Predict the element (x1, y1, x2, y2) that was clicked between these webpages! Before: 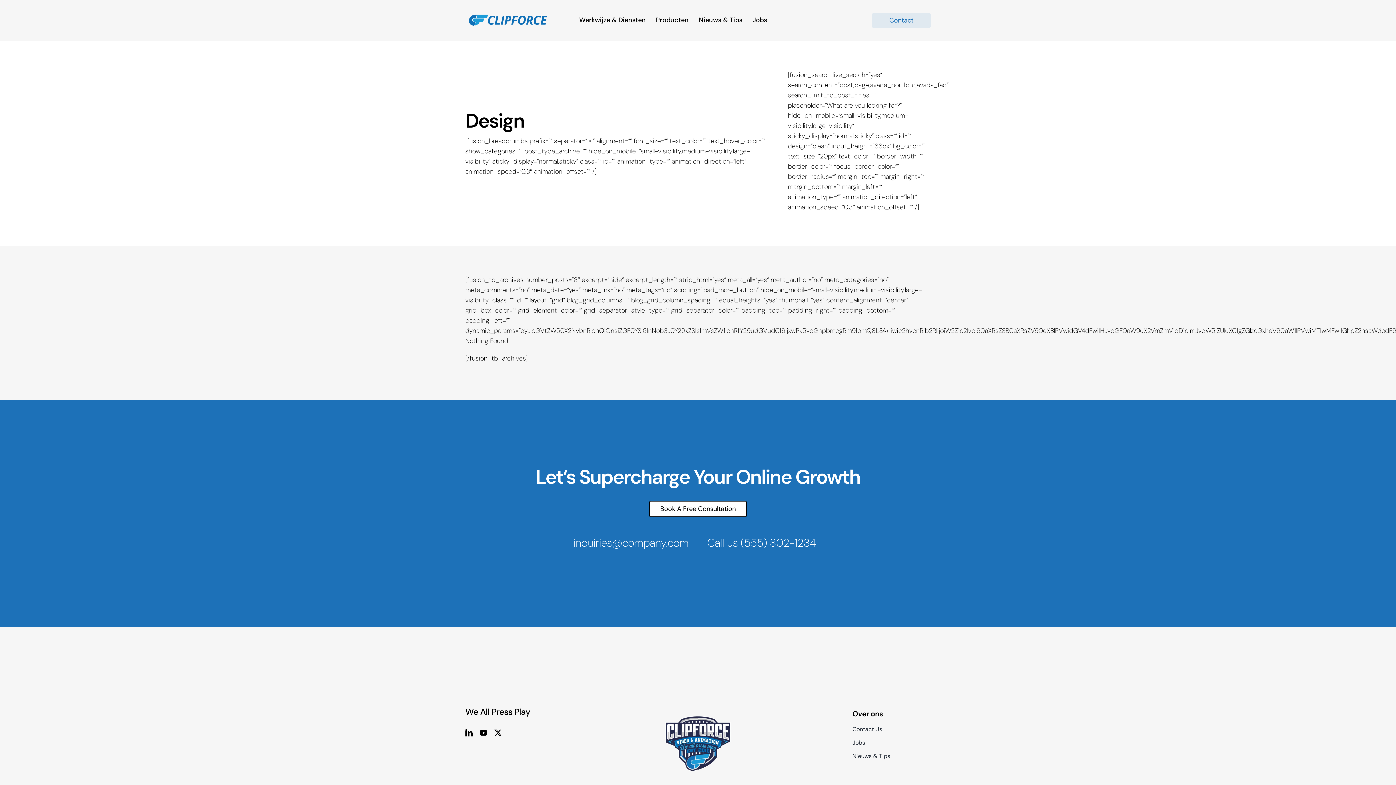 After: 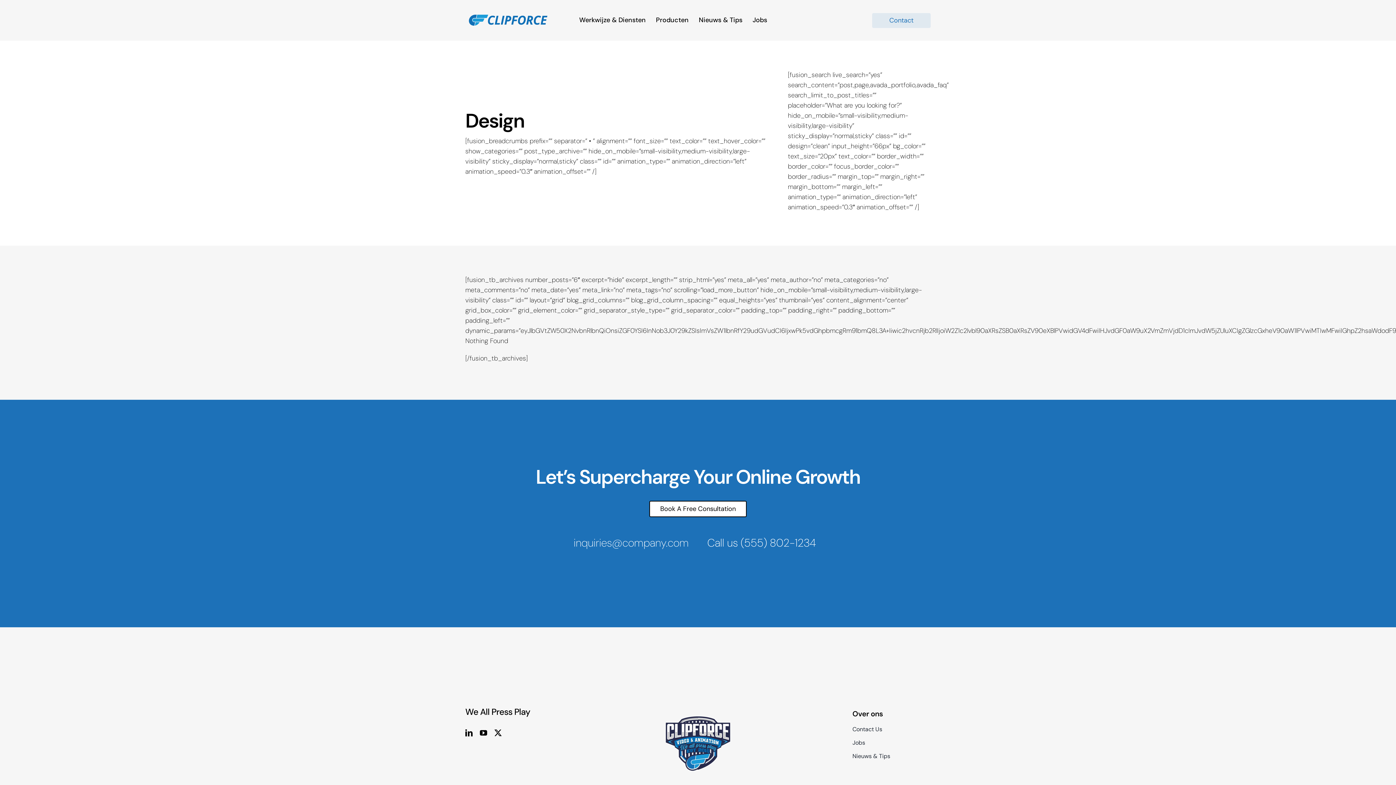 Action: bbox: (573, 536, 688, 550) label: inquiries@company.com